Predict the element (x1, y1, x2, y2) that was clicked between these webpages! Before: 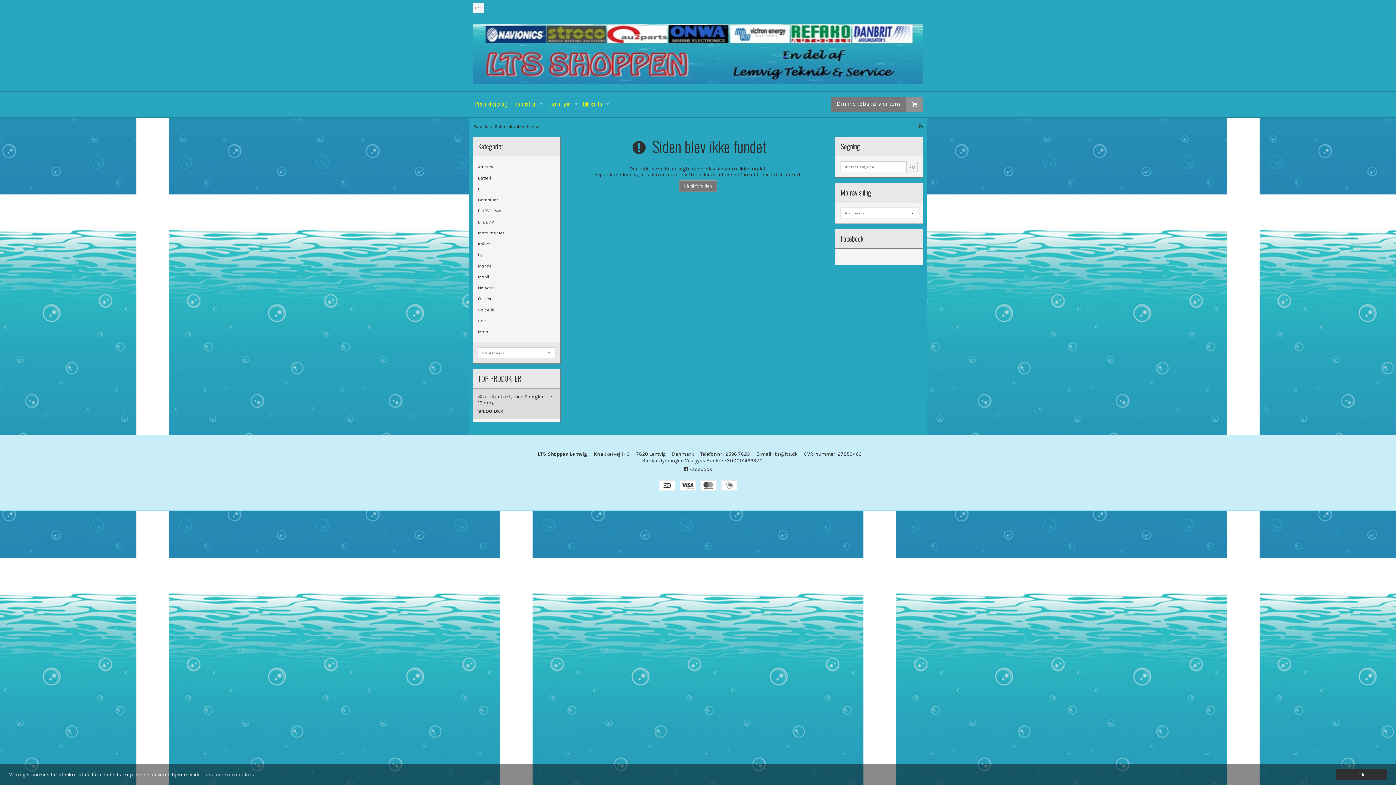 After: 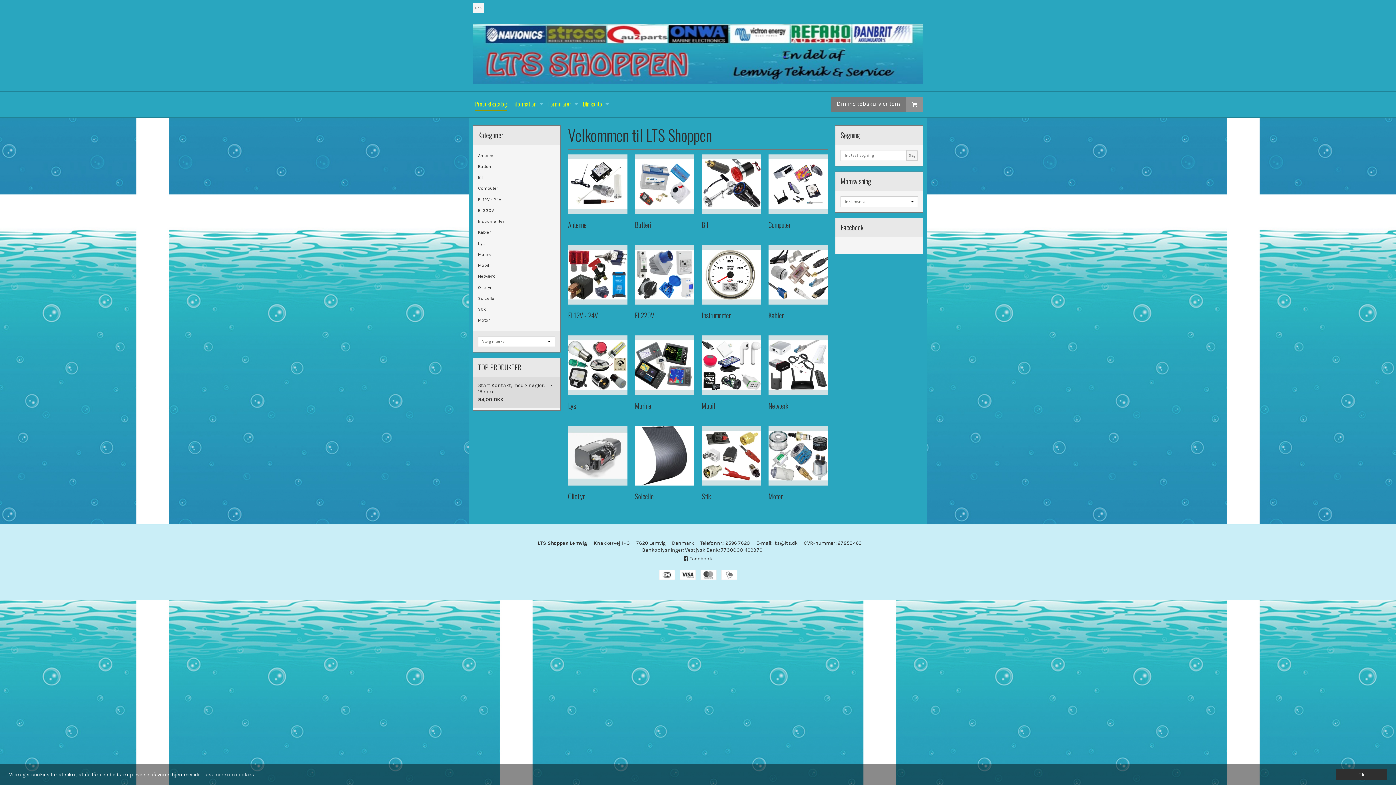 Action: bbox: (472, 23, 923, 83)